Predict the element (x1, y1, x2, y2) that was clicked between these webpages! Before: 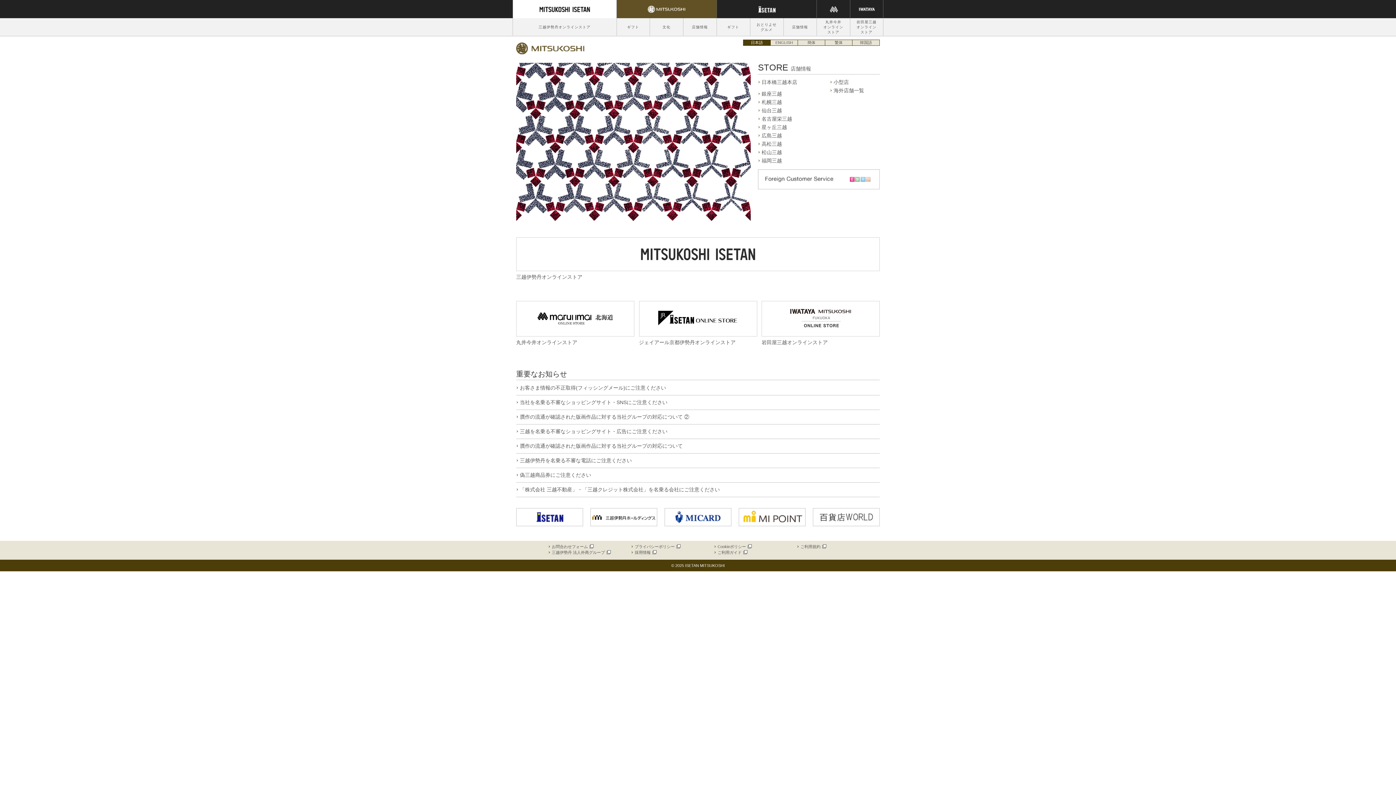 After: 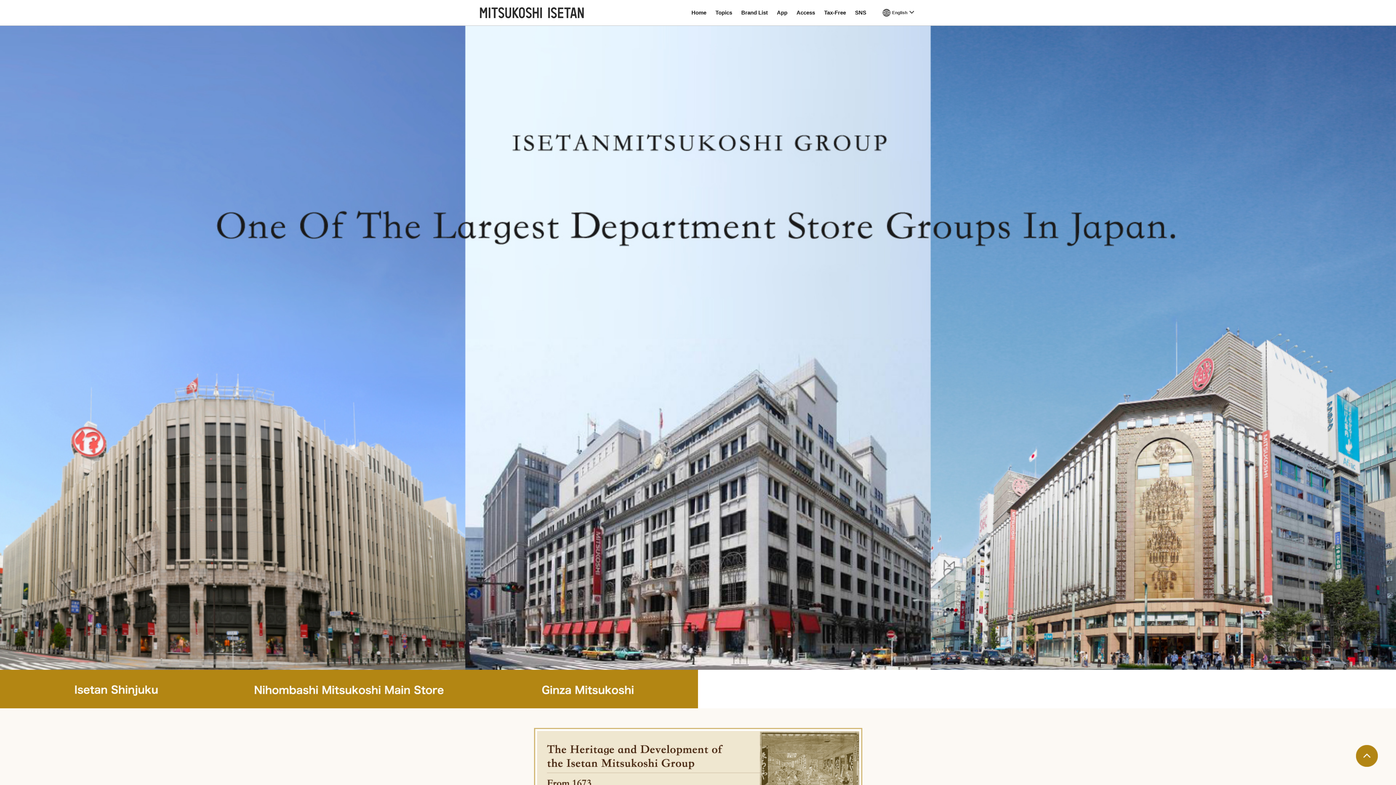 Action: bbox: (758, 176, 880, 181)